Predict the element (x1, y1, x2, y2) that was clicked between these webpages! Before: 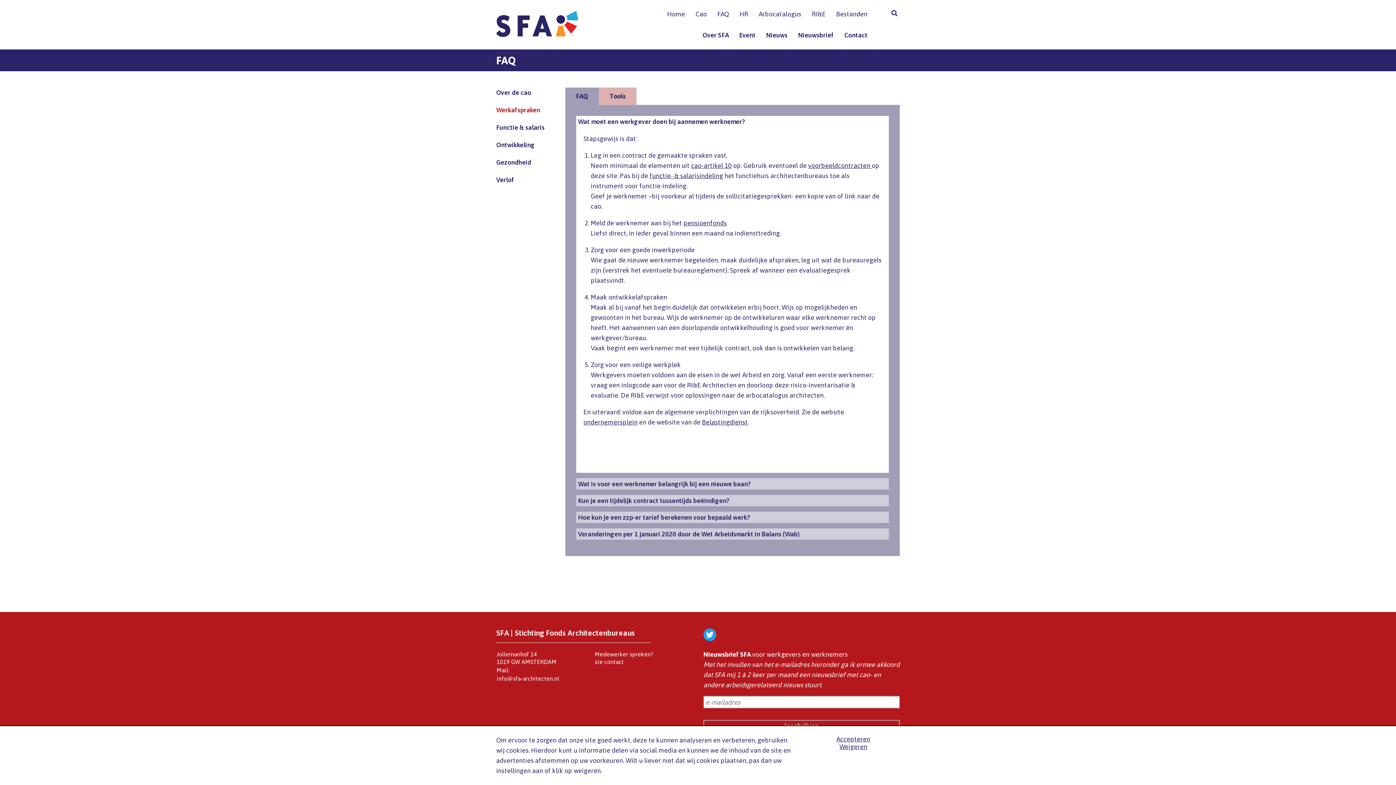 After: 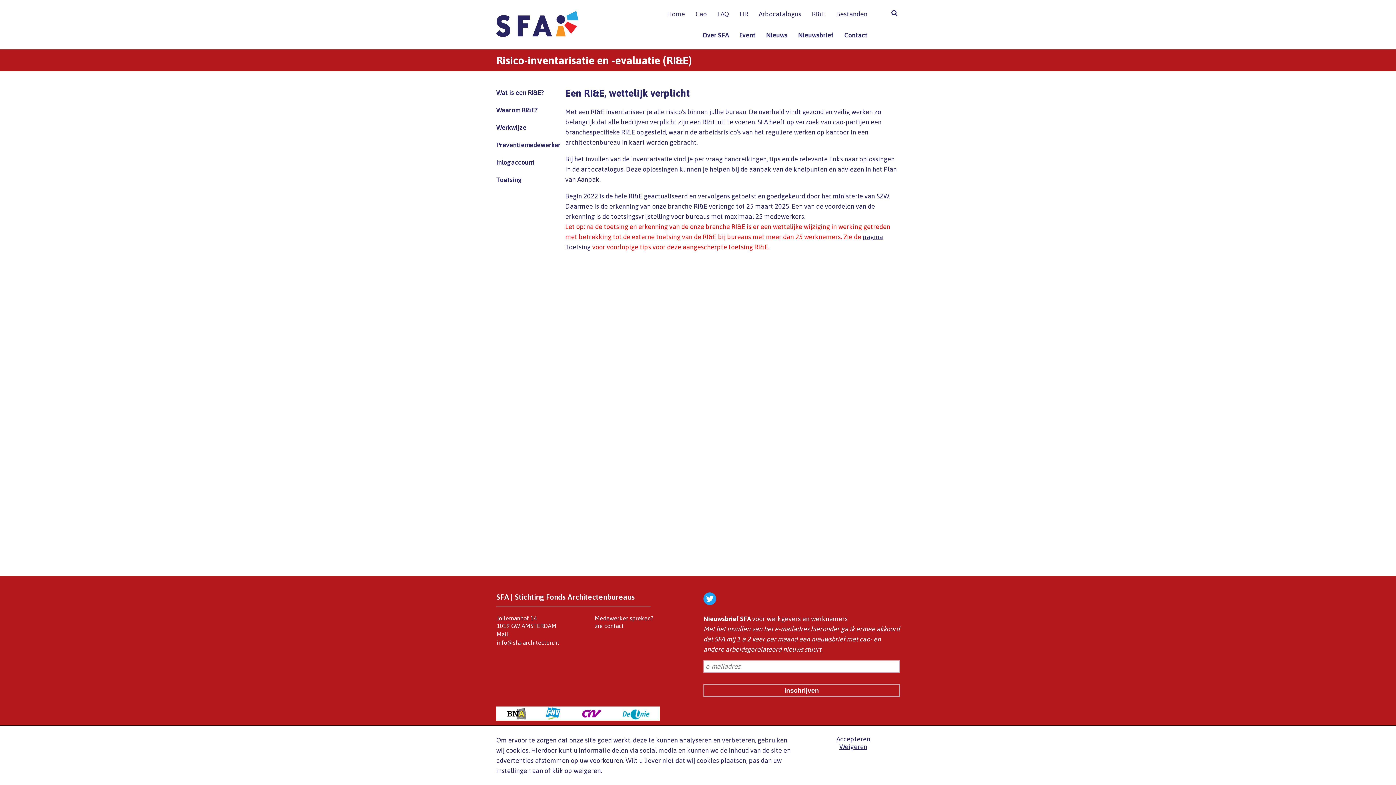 Action: label: RI&E bbox: (810, 9, 827, 19)